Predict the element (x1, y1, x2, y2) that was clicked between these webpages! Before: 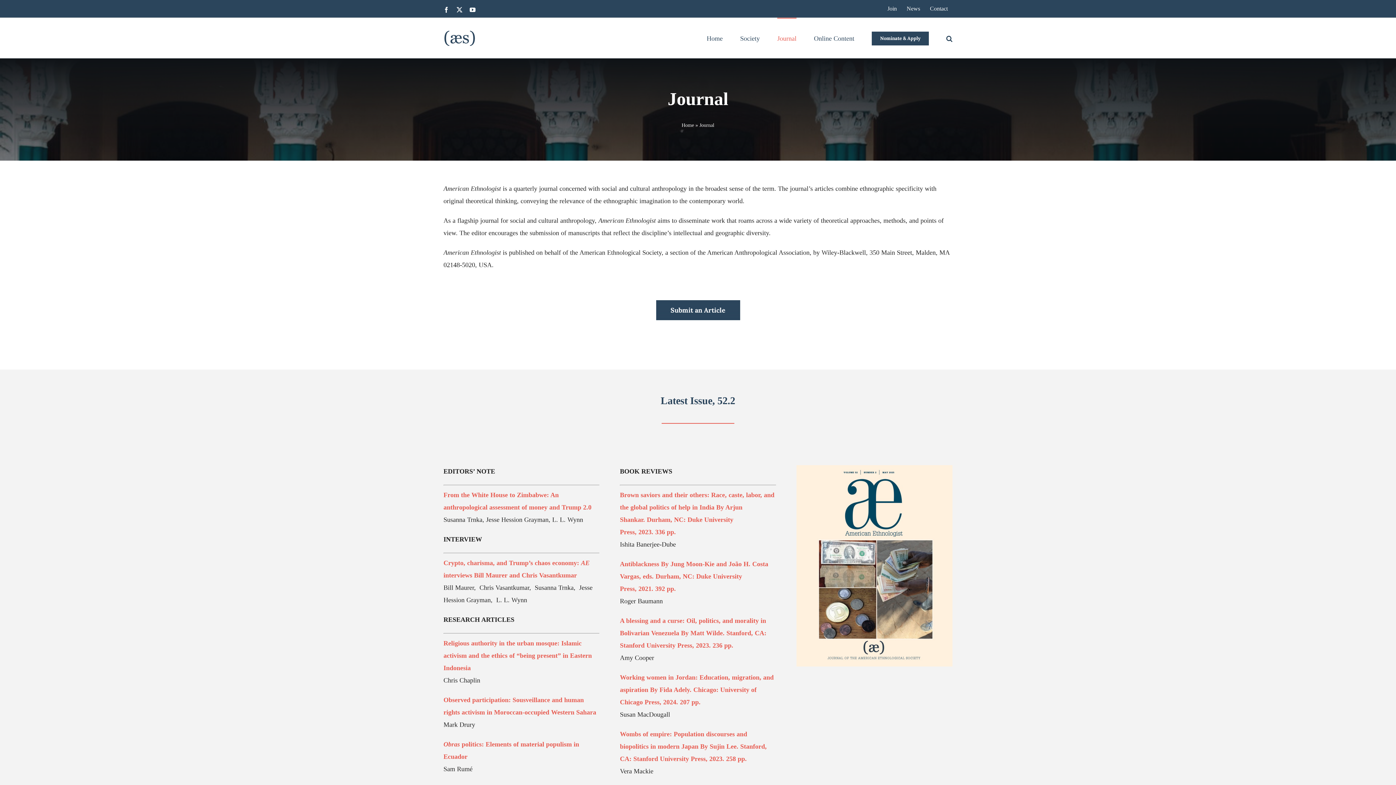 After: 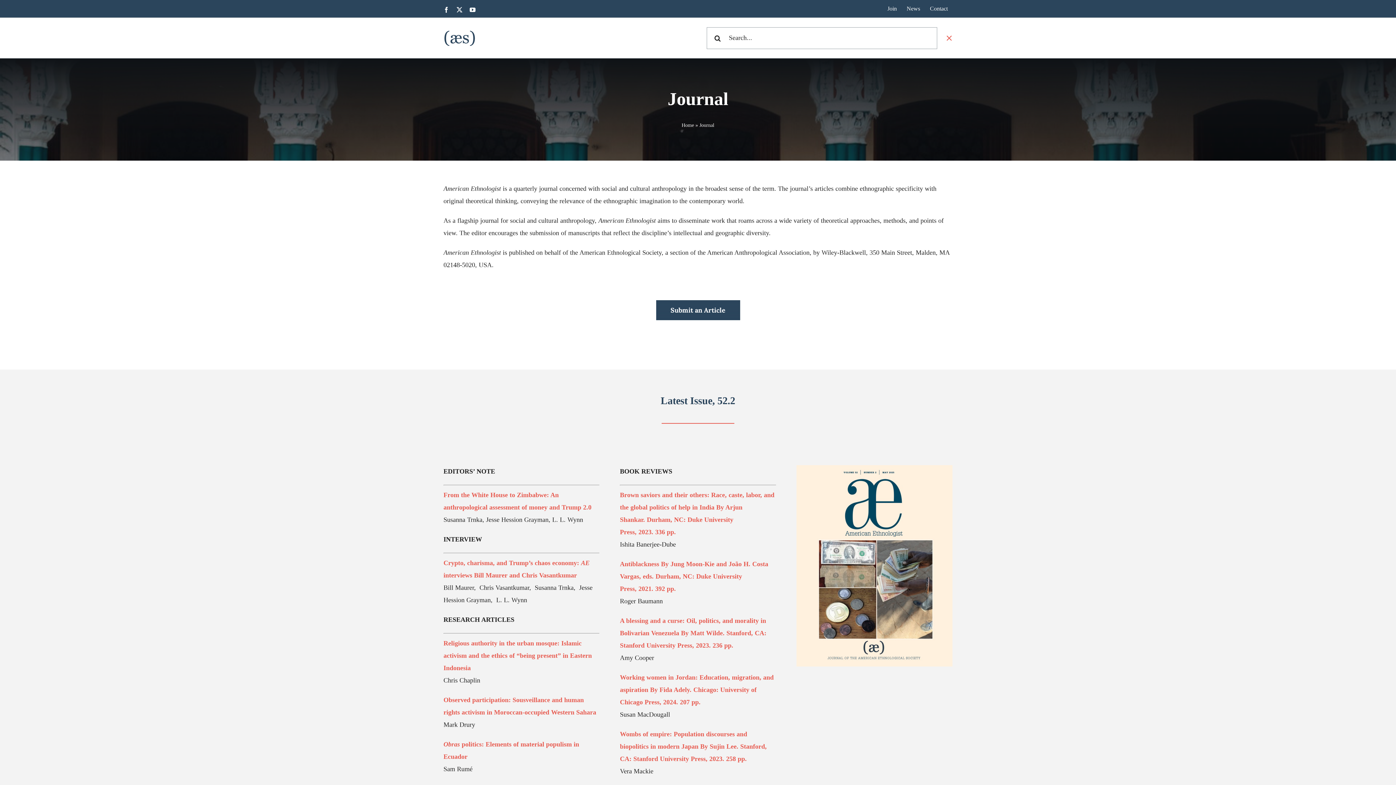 Action: label: Search bbox: (946, 17, 952, 58)